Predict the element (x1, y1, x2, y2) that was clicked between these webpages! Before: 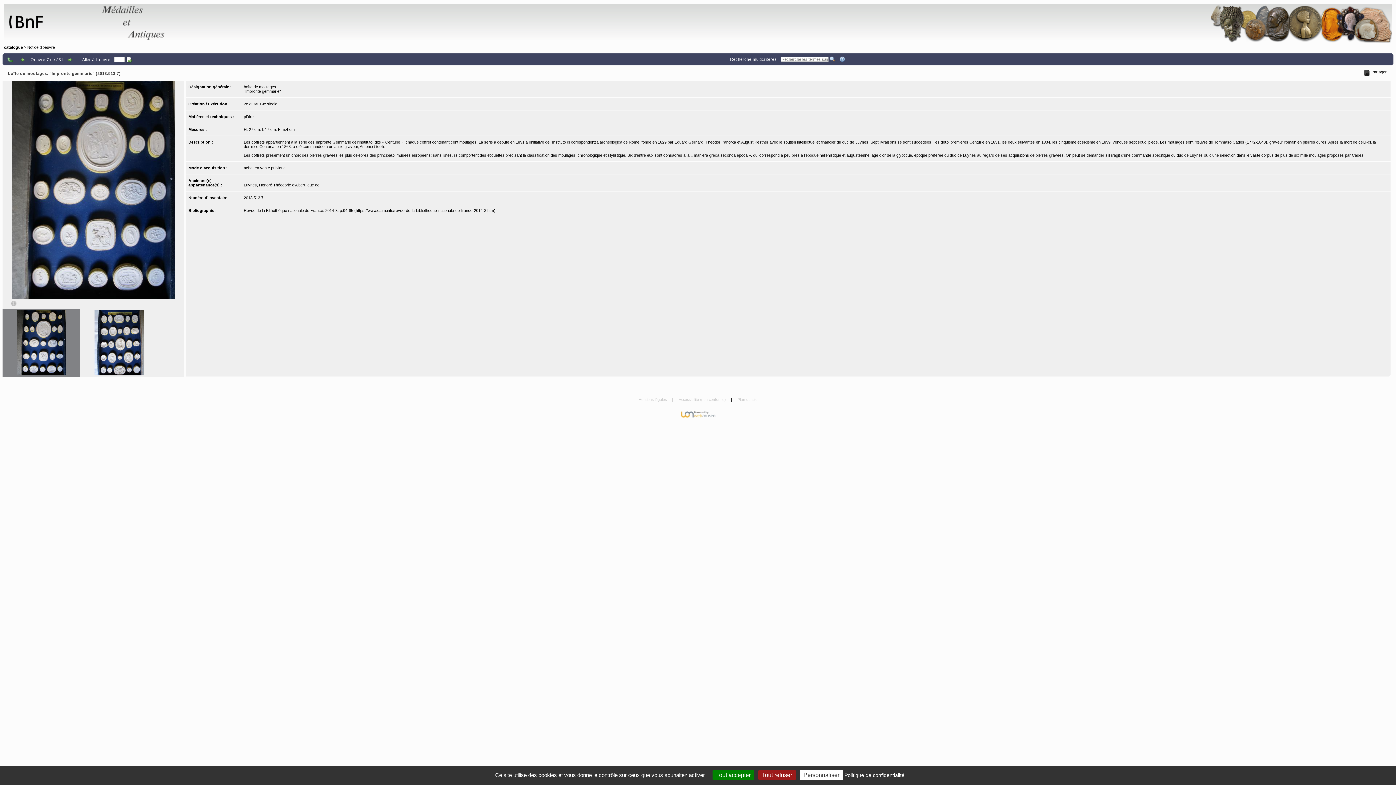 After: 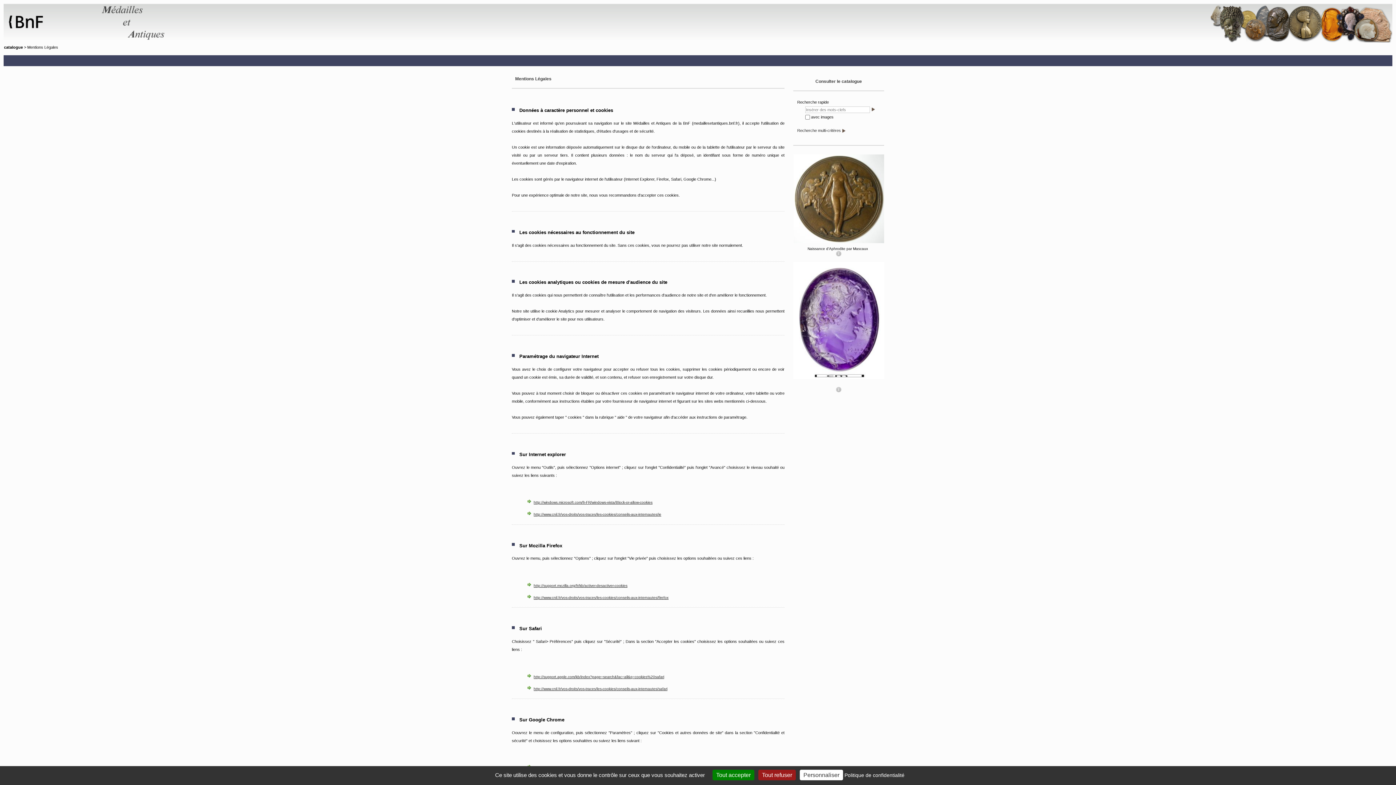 Action: bbox: (844, 772, 904, 778) label: Politique de confidentialité